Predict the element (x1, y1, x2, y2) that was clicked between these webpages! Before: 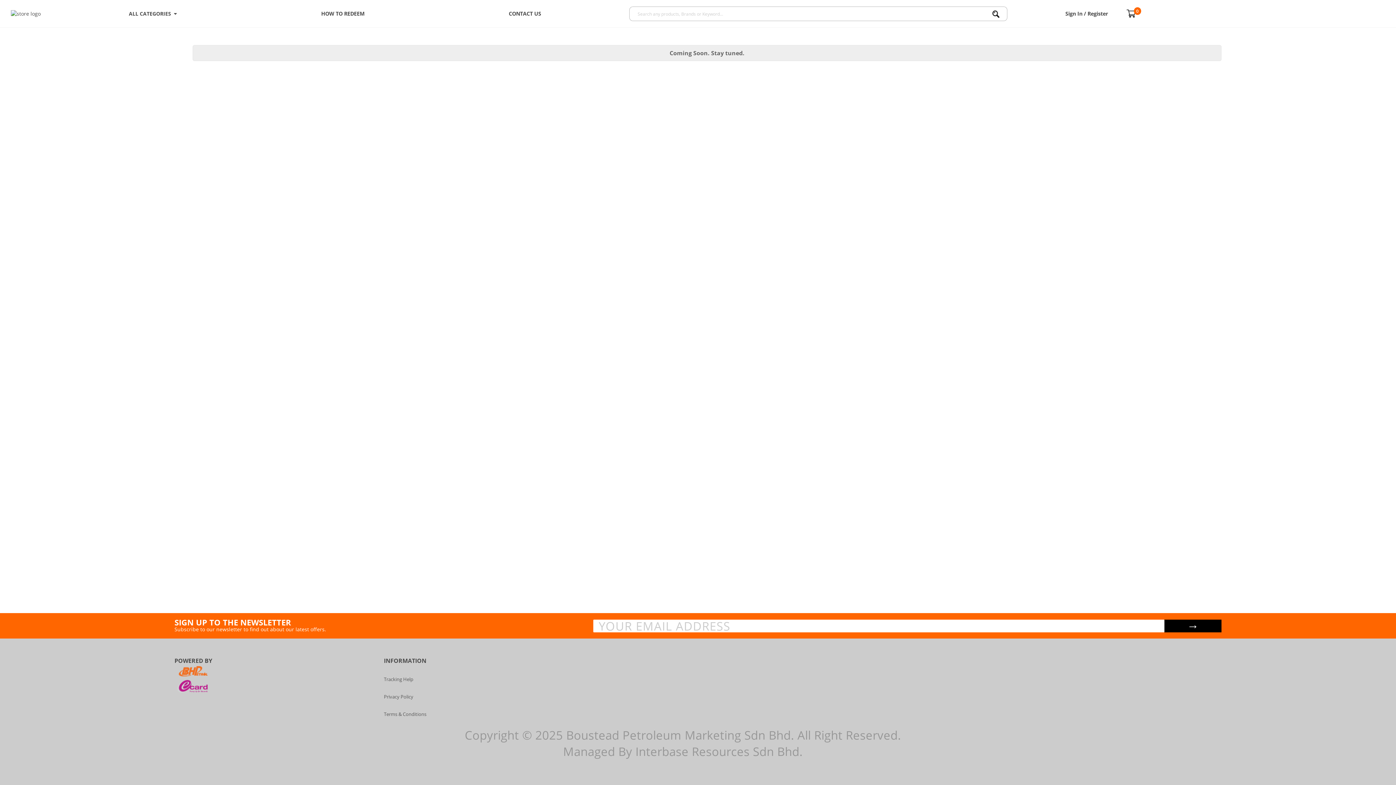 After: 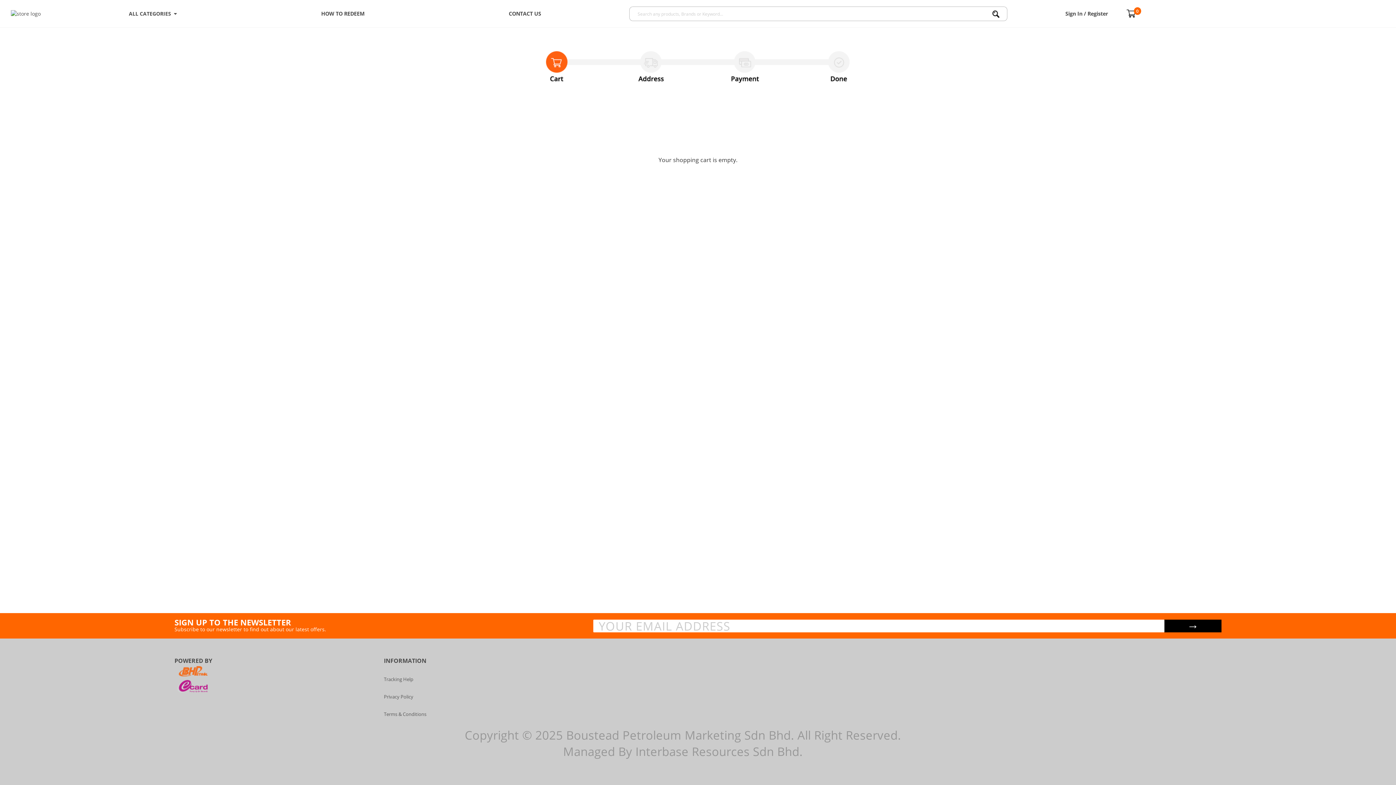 Action: label: 0 bbox: (1126, 9, 1138, 18)